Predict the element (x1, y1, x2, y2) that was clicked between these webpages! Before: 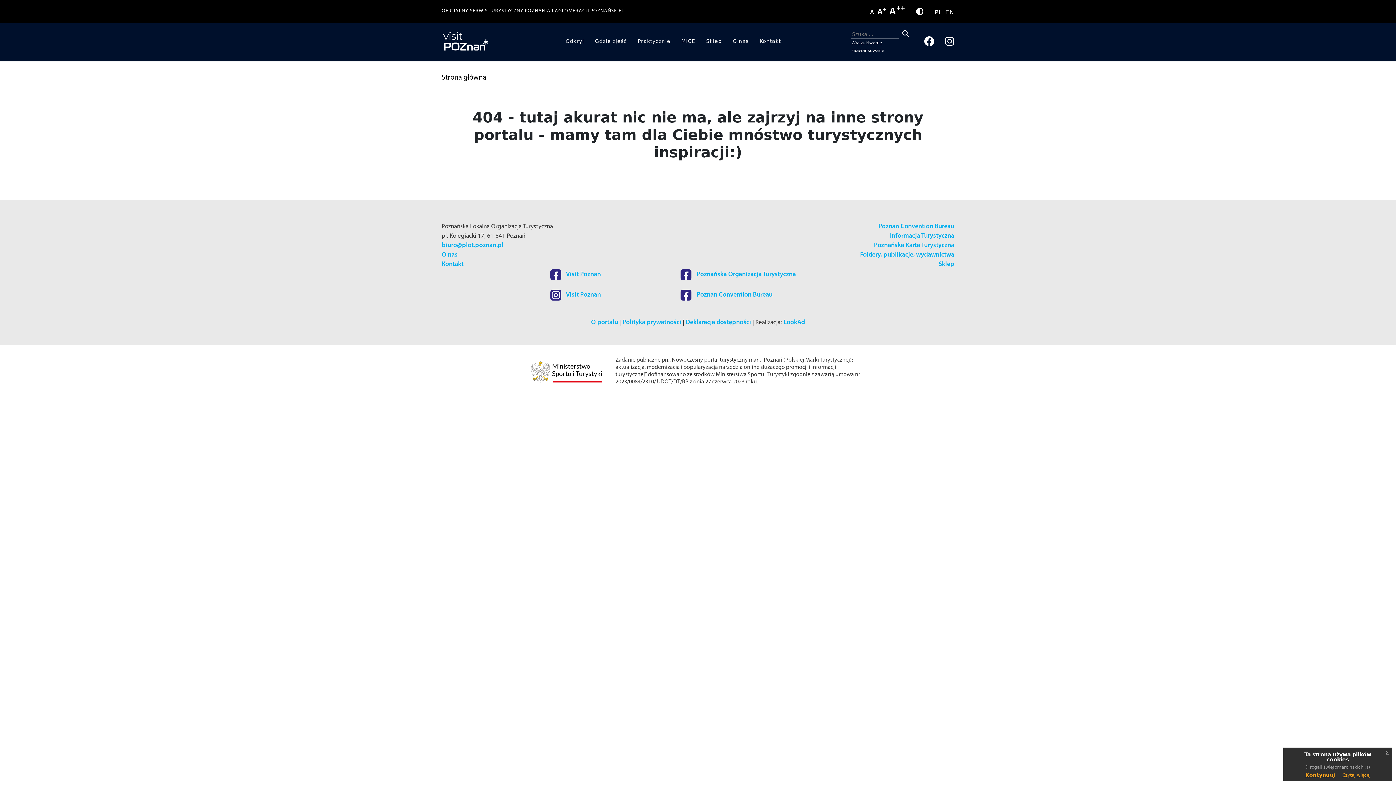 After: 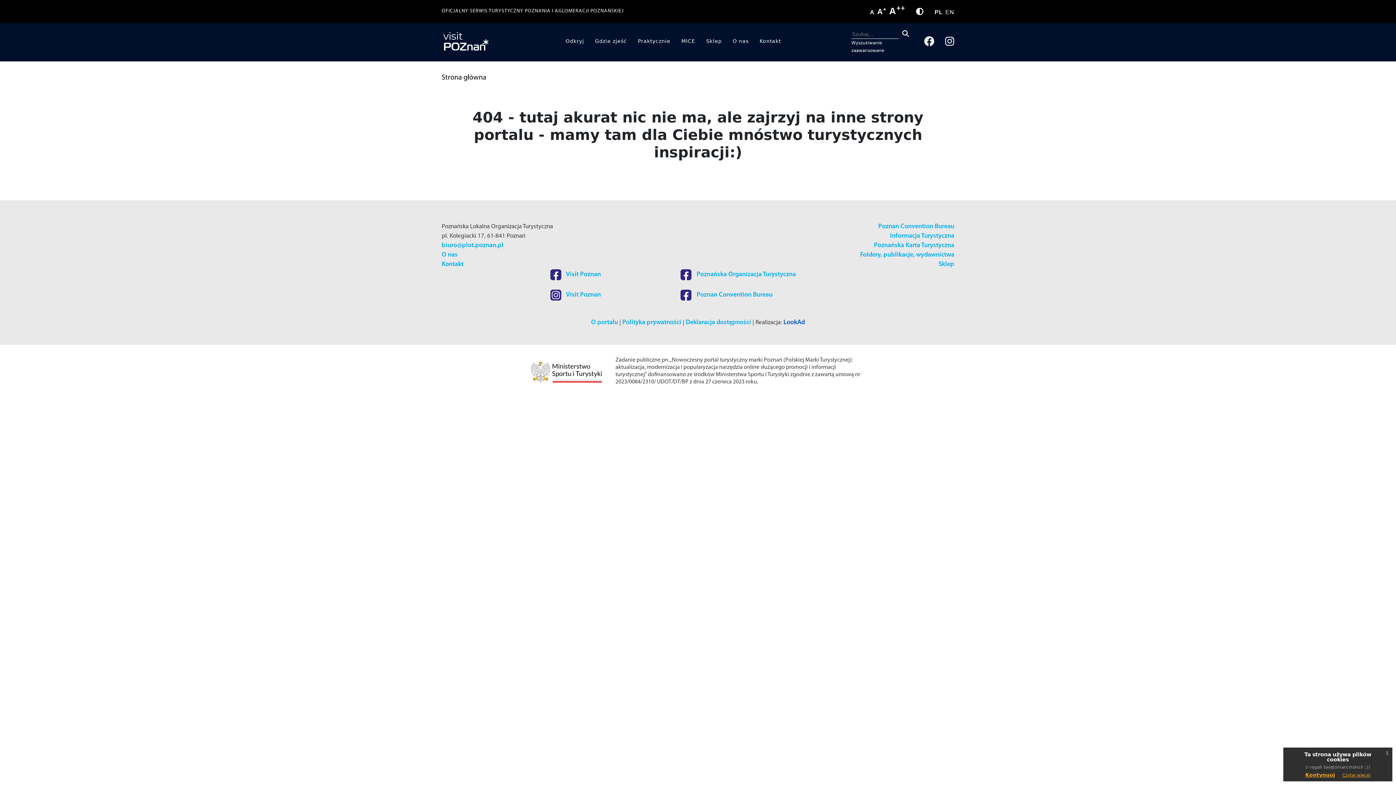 Action: label: LookAd bbox: (783, 319, 805, 326)